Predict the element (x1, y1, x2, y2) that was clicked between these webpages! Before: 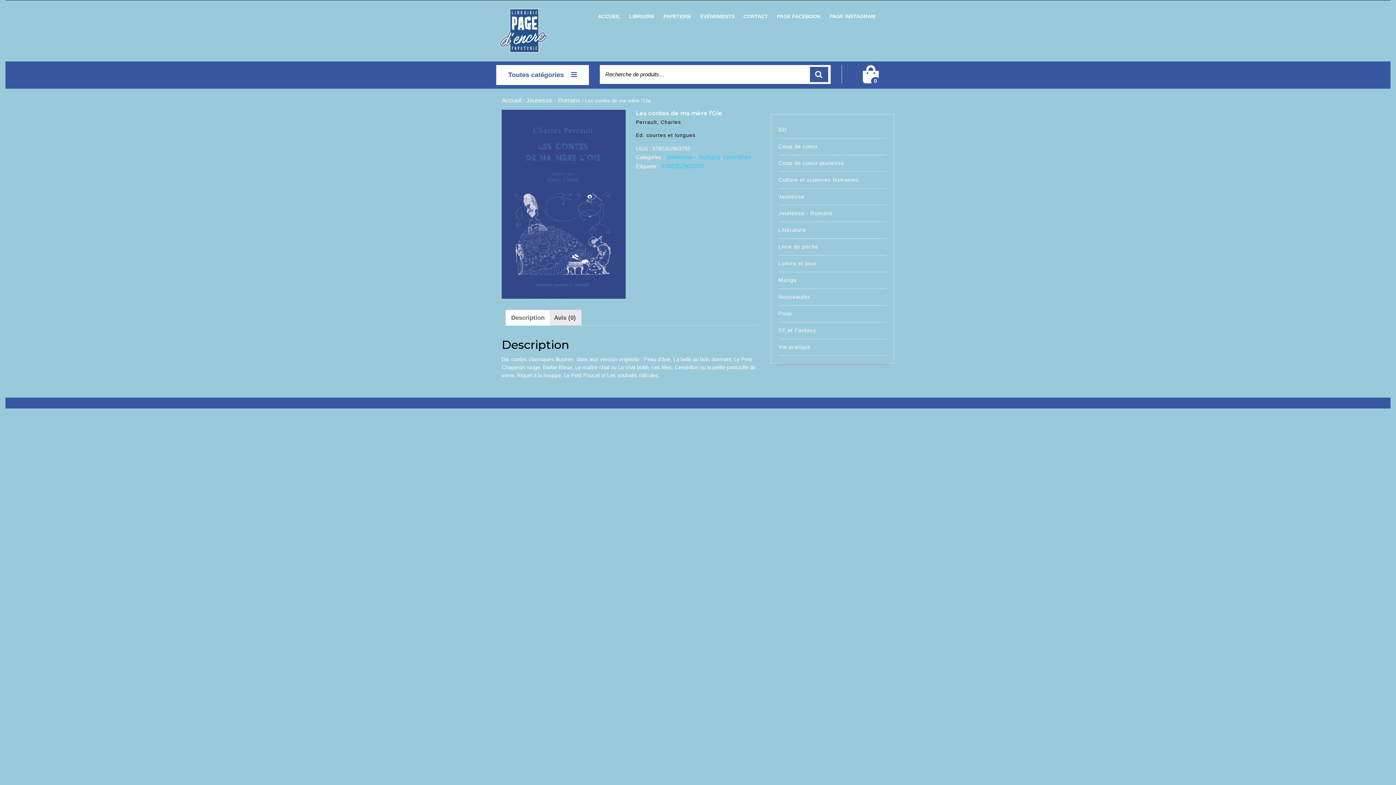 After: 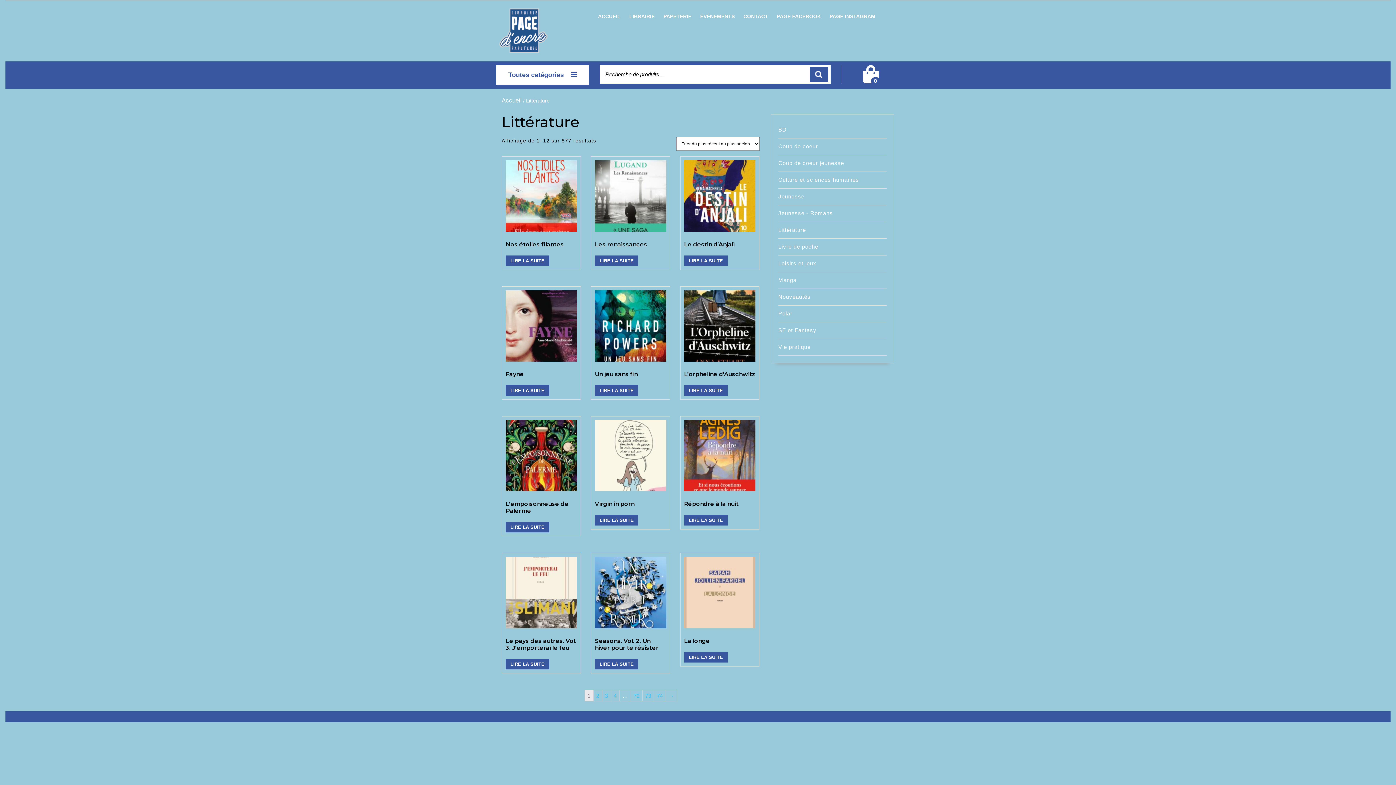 Action: label: Littérature bbox: (778, 226, 806, 232)